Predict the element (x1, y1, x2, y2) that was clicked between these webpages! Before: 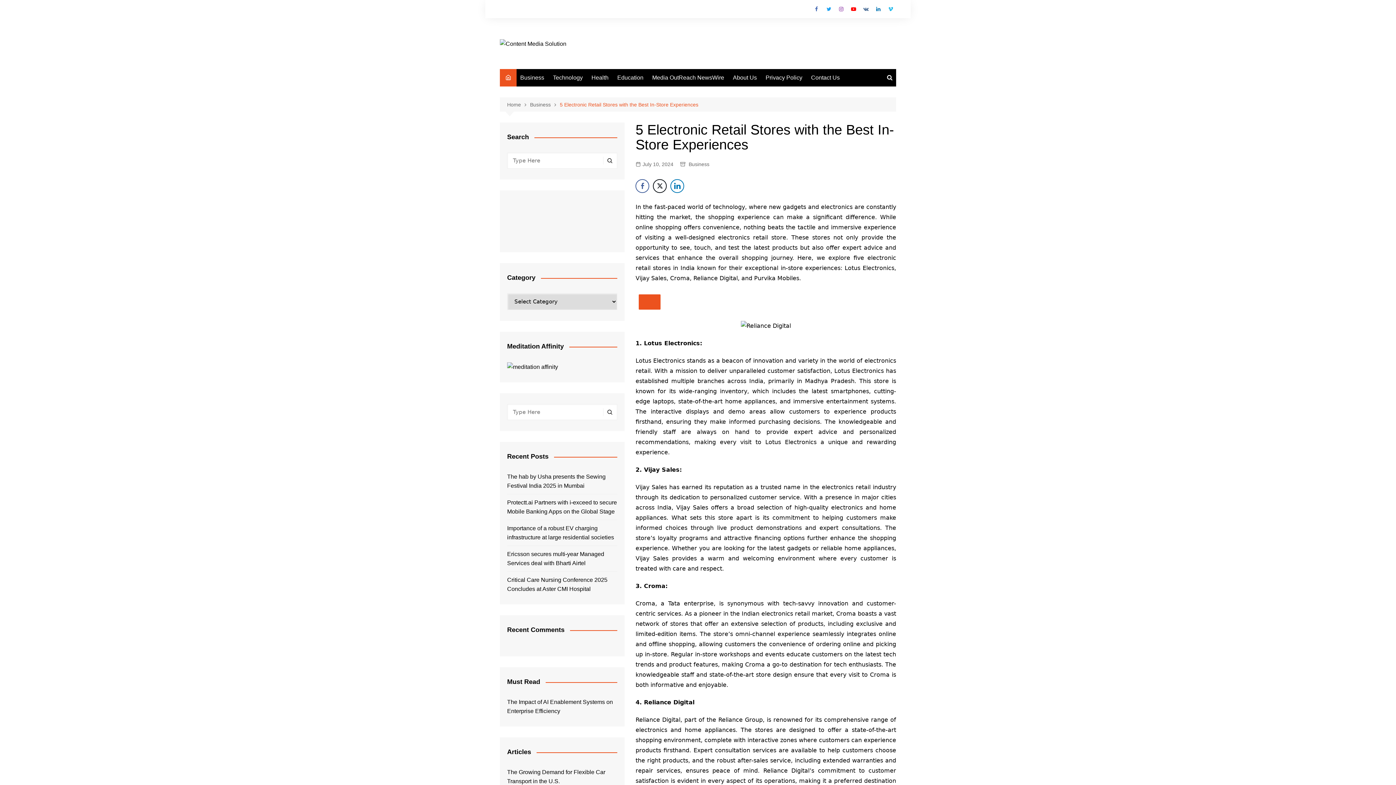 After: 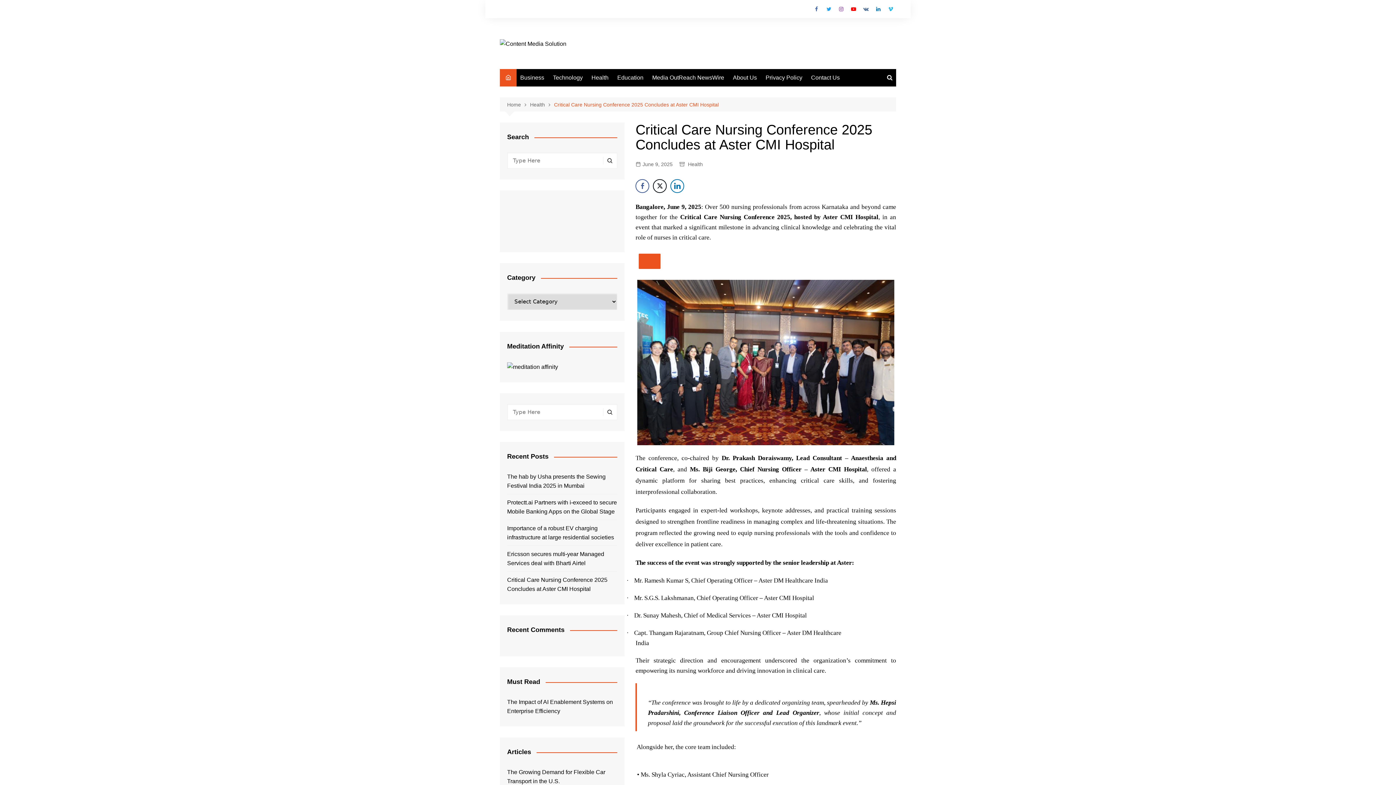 Action: label: Critical Care Nursing Conference 2025 Concludes at Aster CMI Hospital bbox: (507, 575, 617, 593)